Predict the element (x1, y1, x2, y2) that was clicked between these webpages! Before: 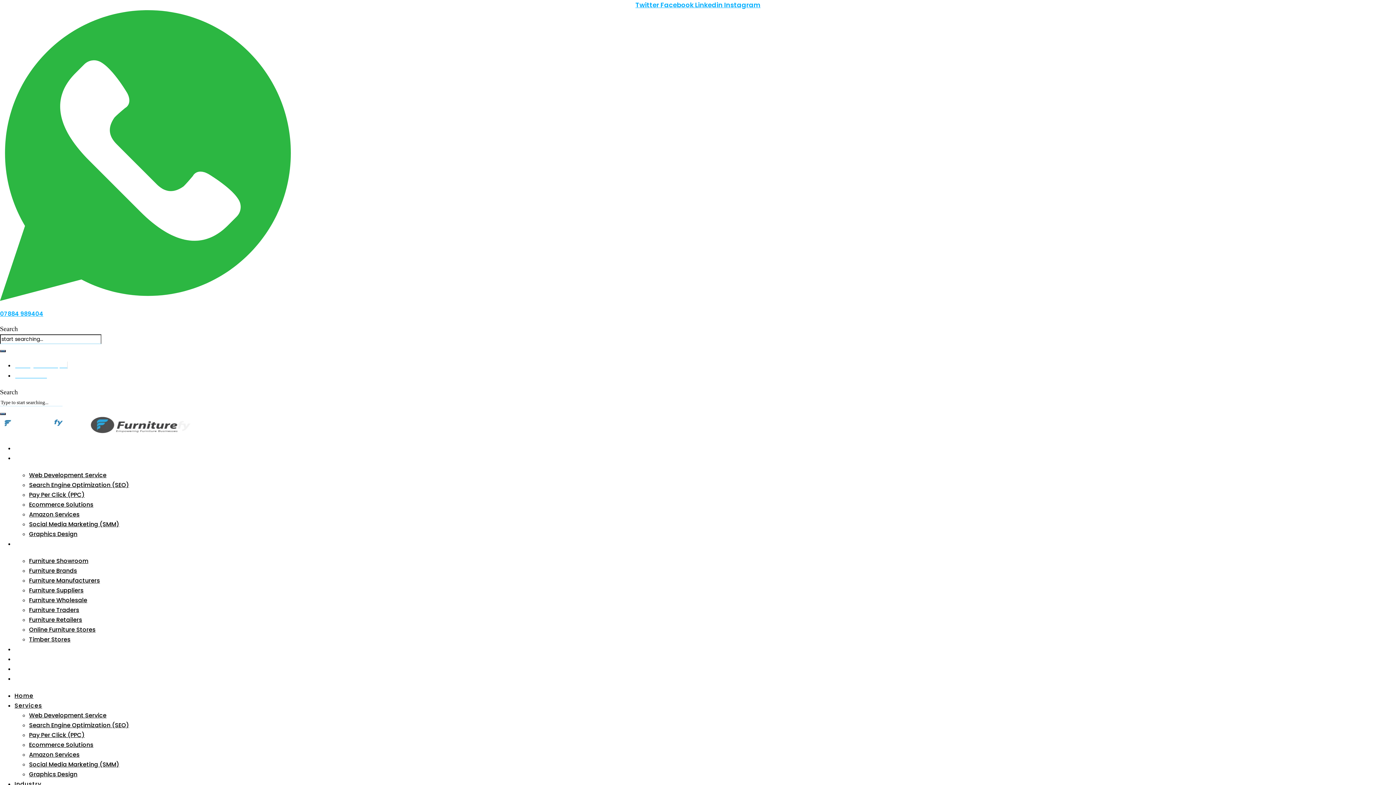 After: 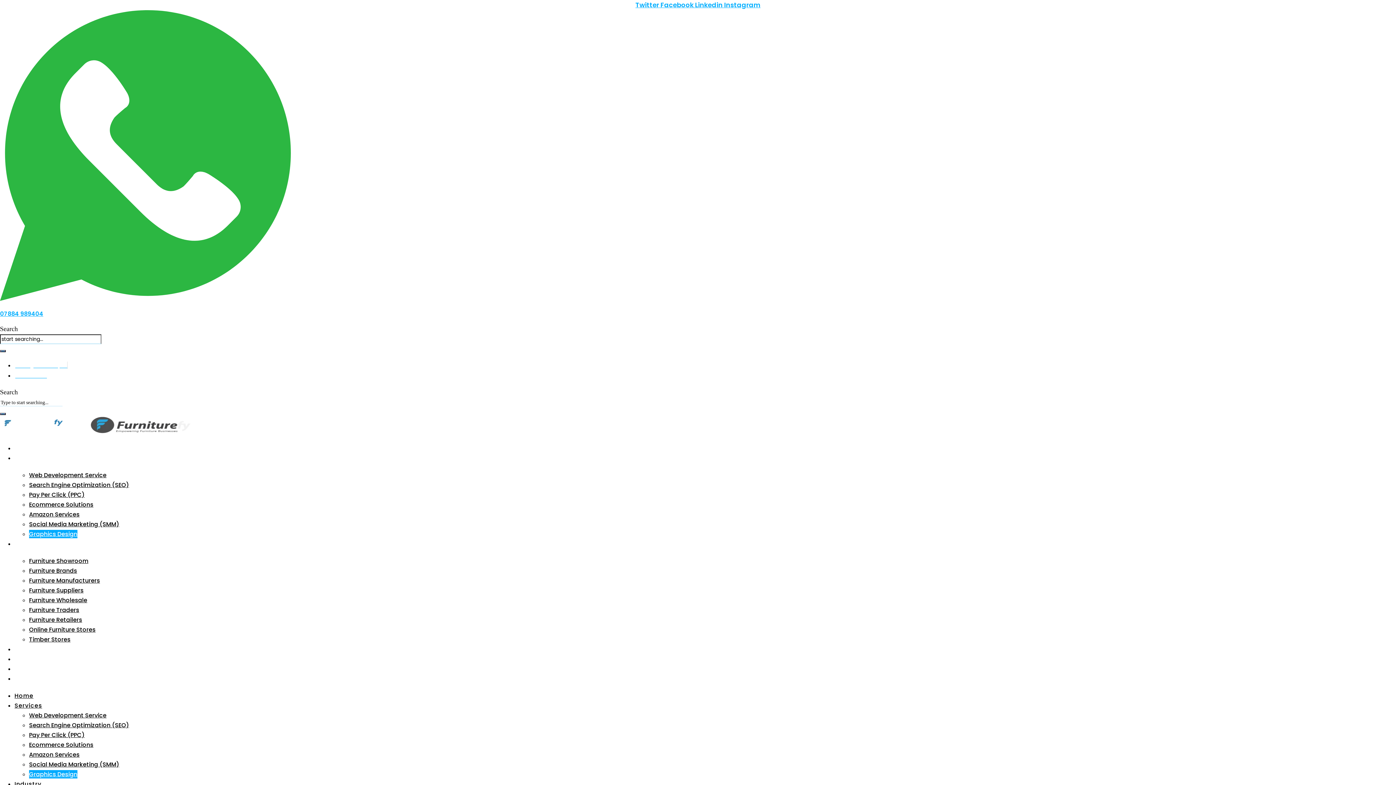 Action: label: Graphics Design bbox: (29, 770, 77, 778)